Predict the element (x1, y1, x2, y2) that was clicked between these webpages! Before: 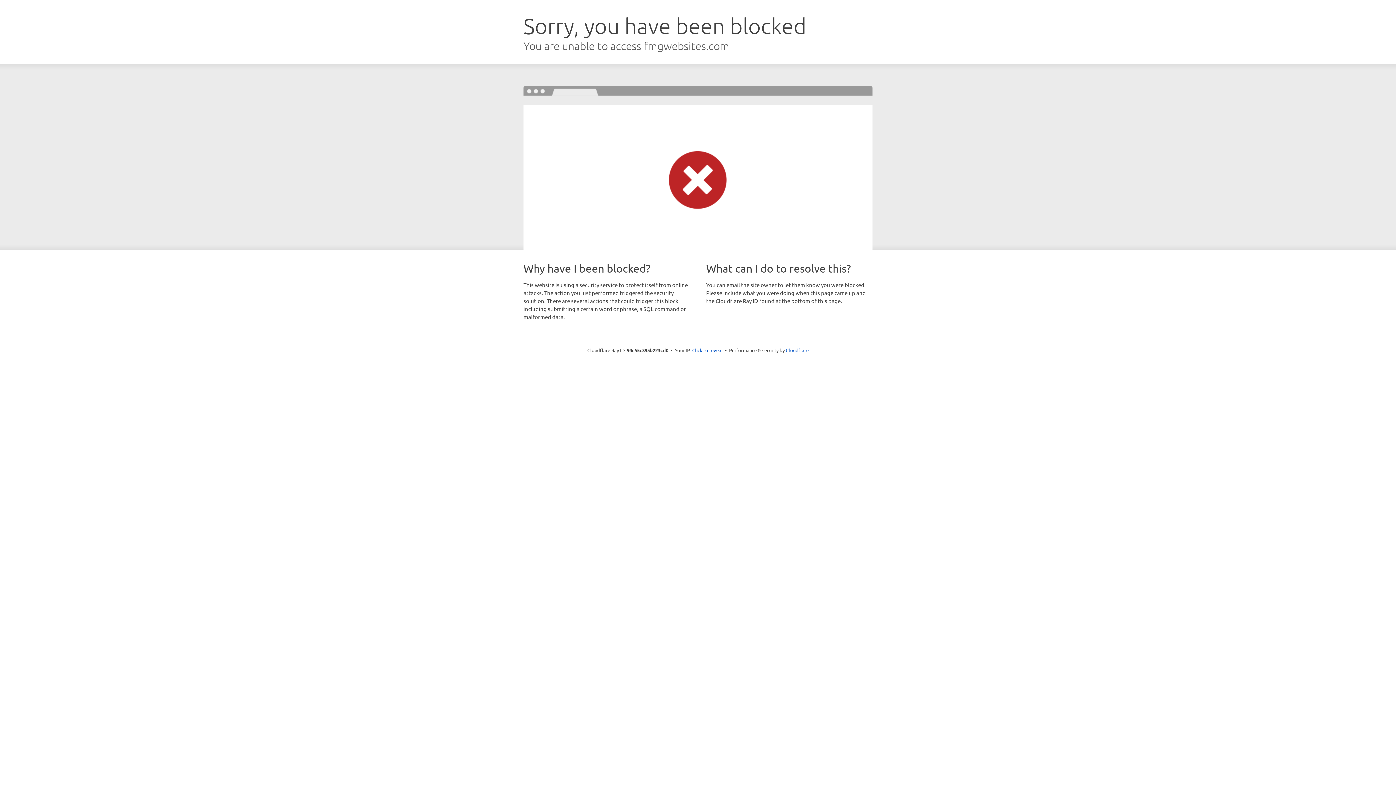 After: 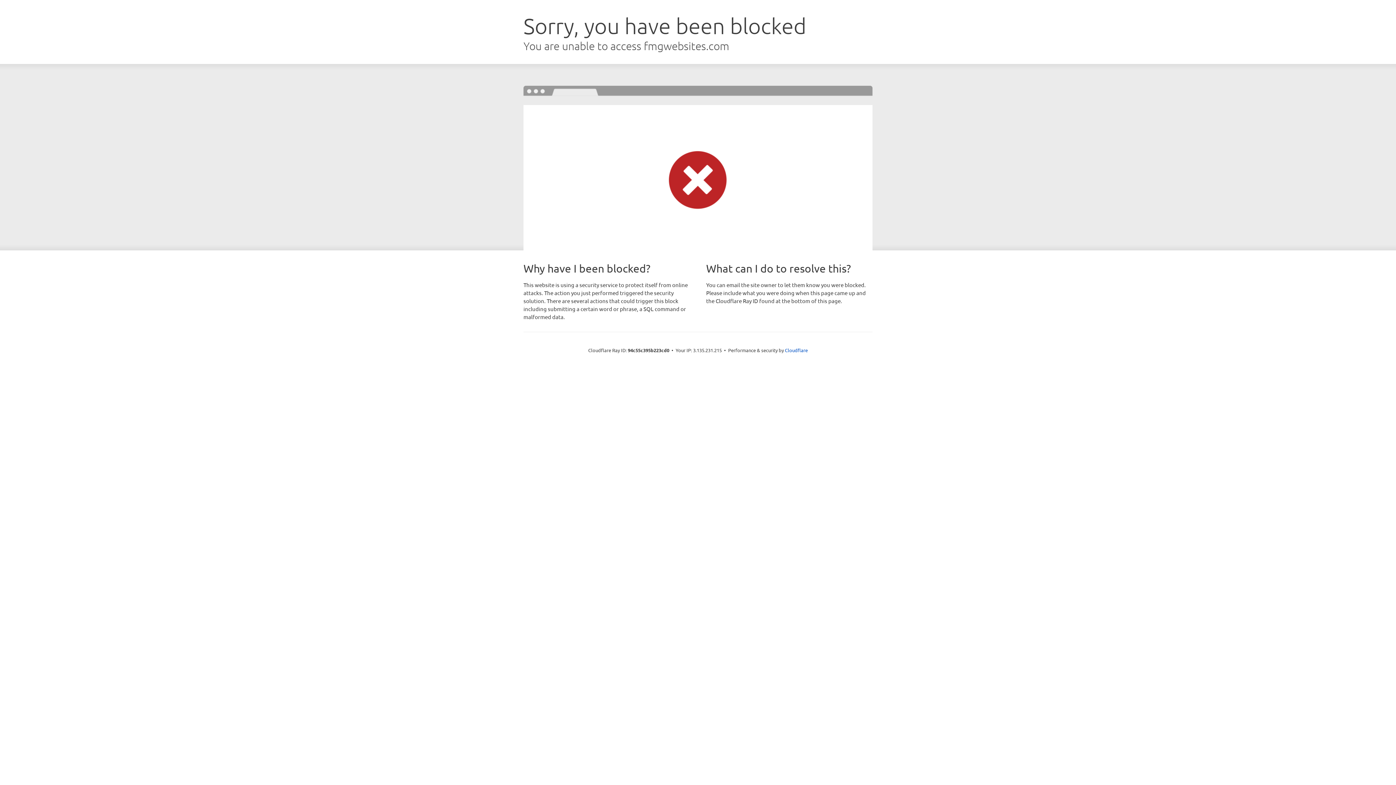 Action: label: Click to reveal bbox: (692, 346, 722, 353)